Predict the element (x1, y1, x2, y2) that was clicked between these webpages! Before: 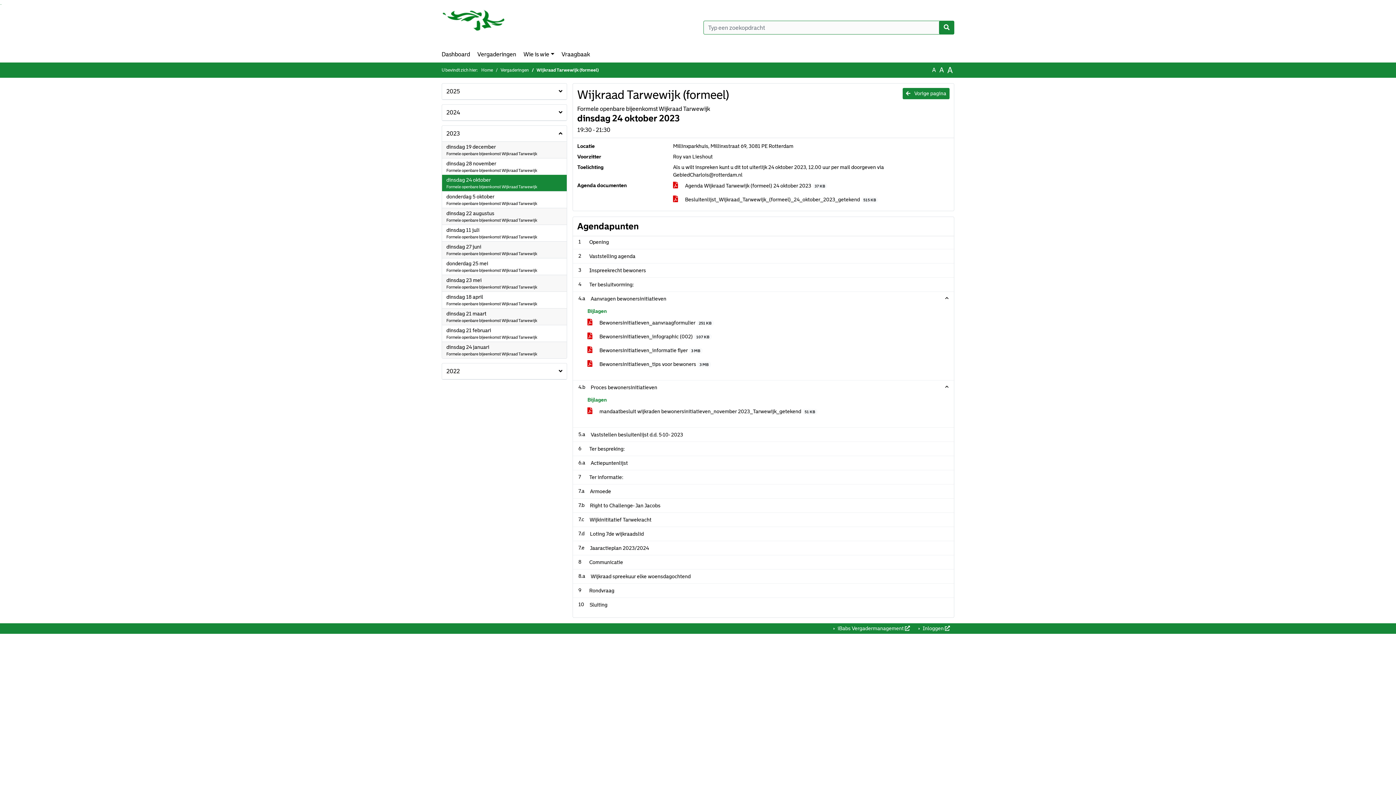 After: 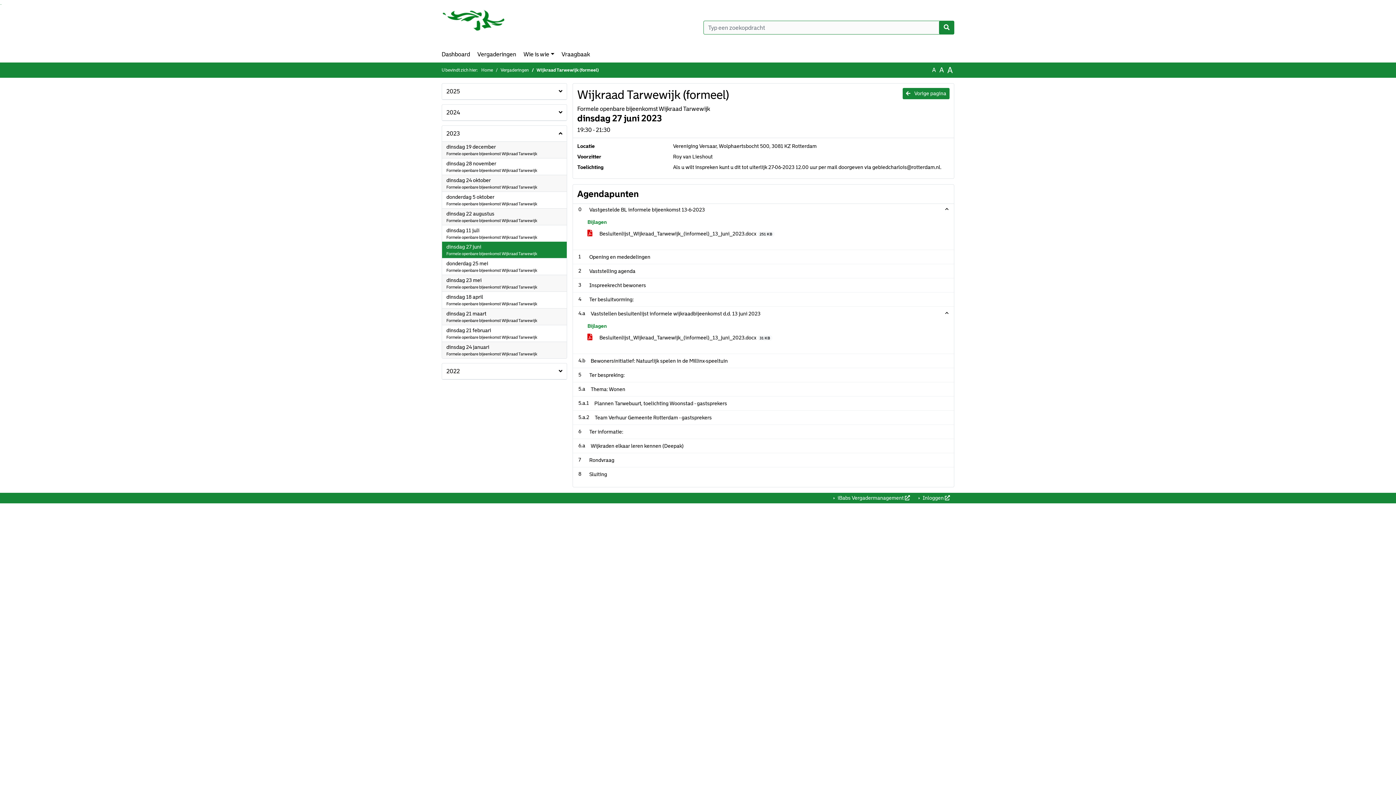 Action: label: dinsdag 27 juni
2023
Formele openbare bijeenkomst Wijkraad Tarwewijk bbox: (446, 243, 562, 256)